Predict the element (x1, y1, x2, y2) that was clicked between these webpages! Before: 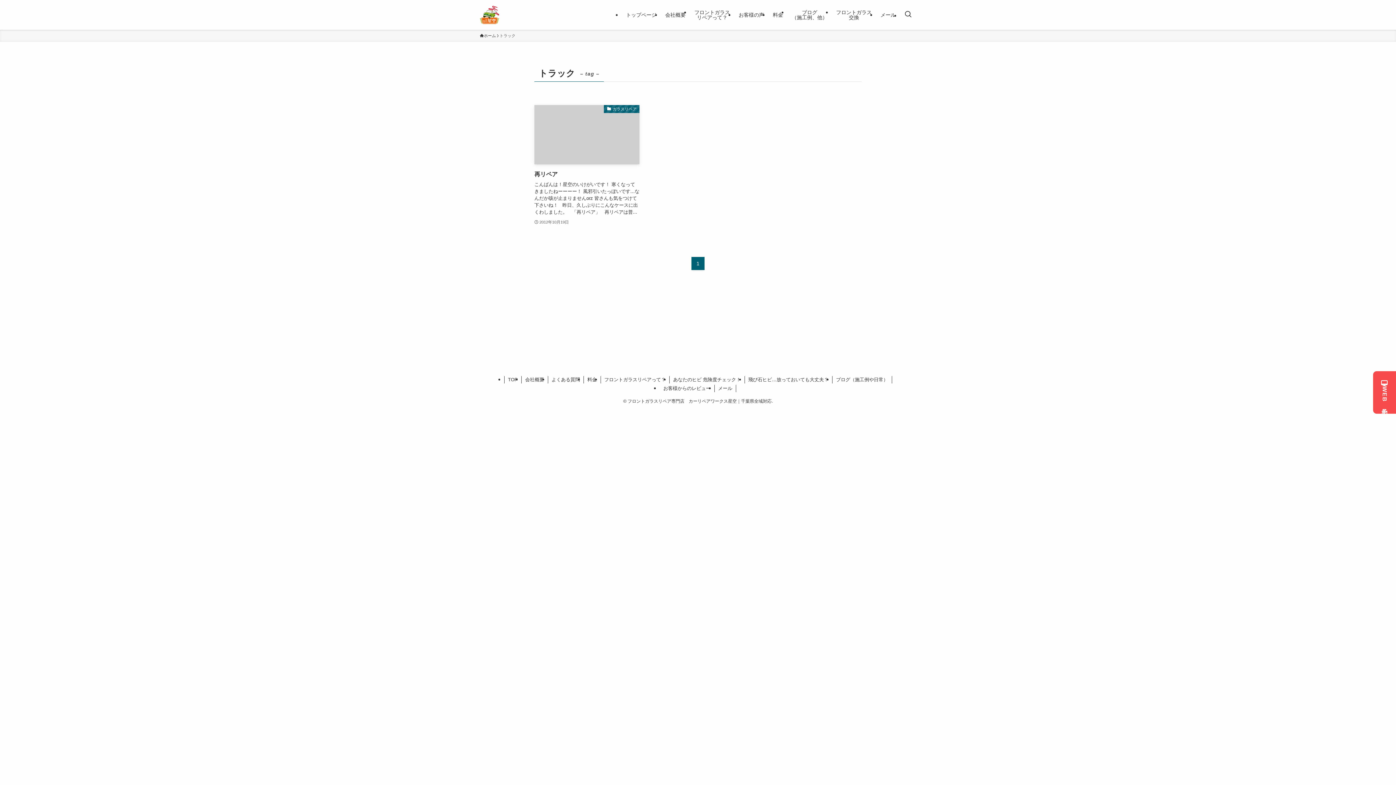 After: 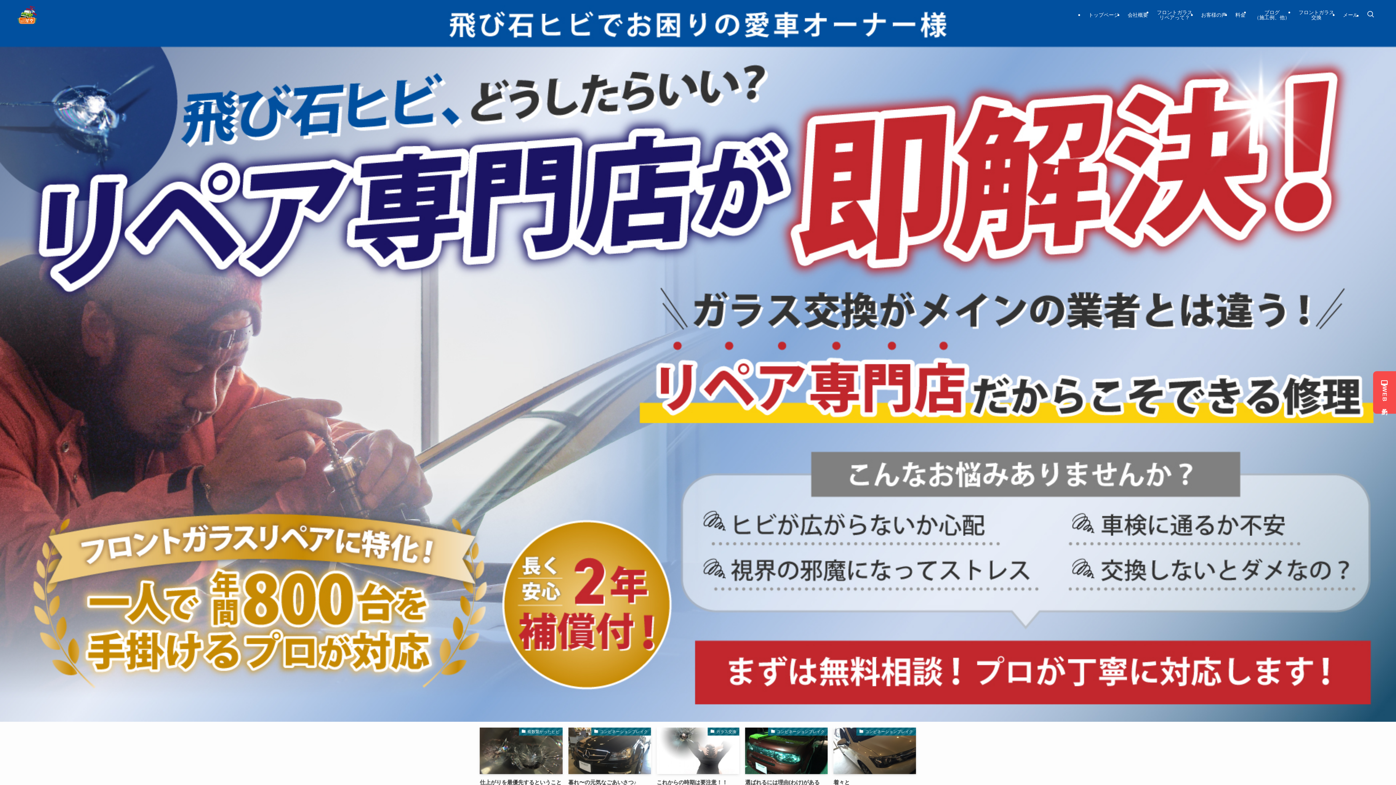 Action: label: TOP bbox: (504, 376, 521, 383)